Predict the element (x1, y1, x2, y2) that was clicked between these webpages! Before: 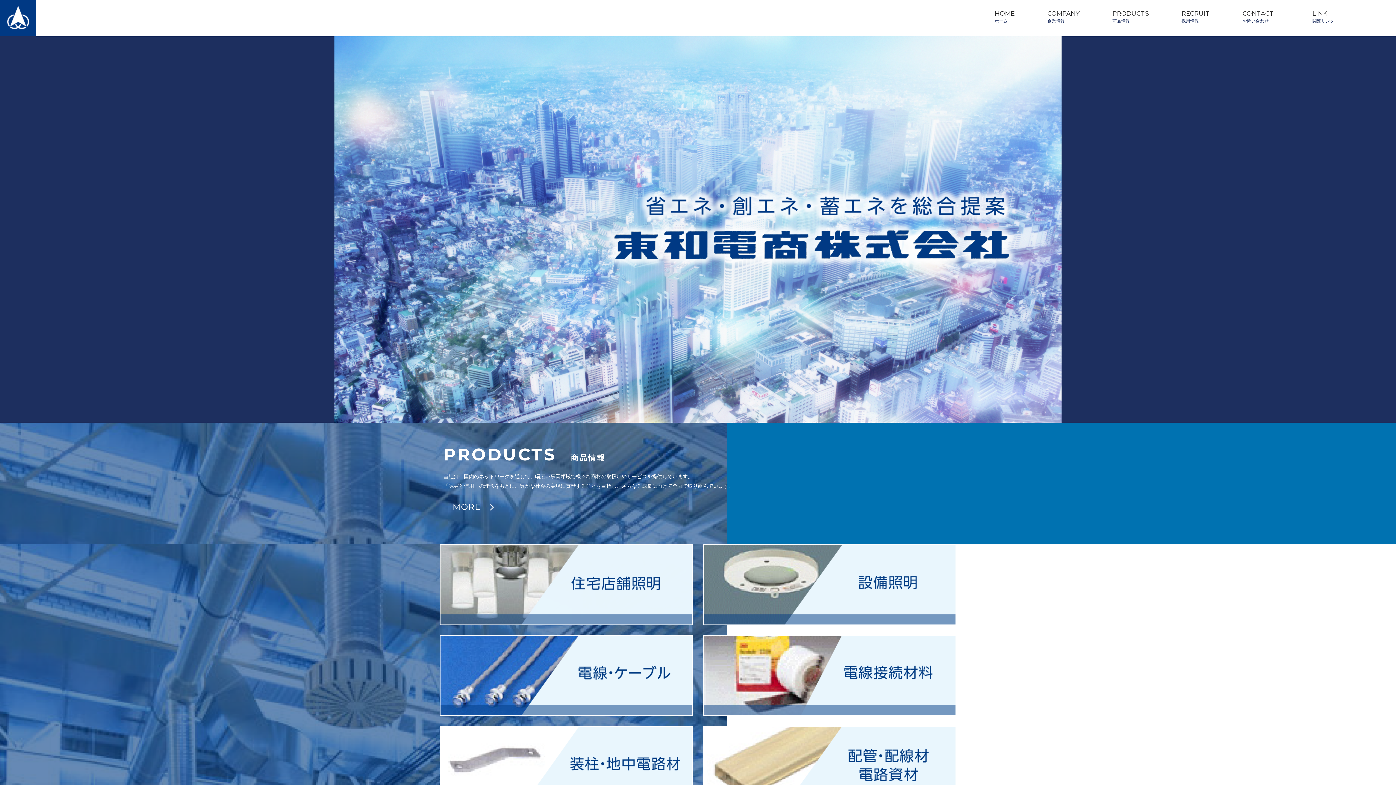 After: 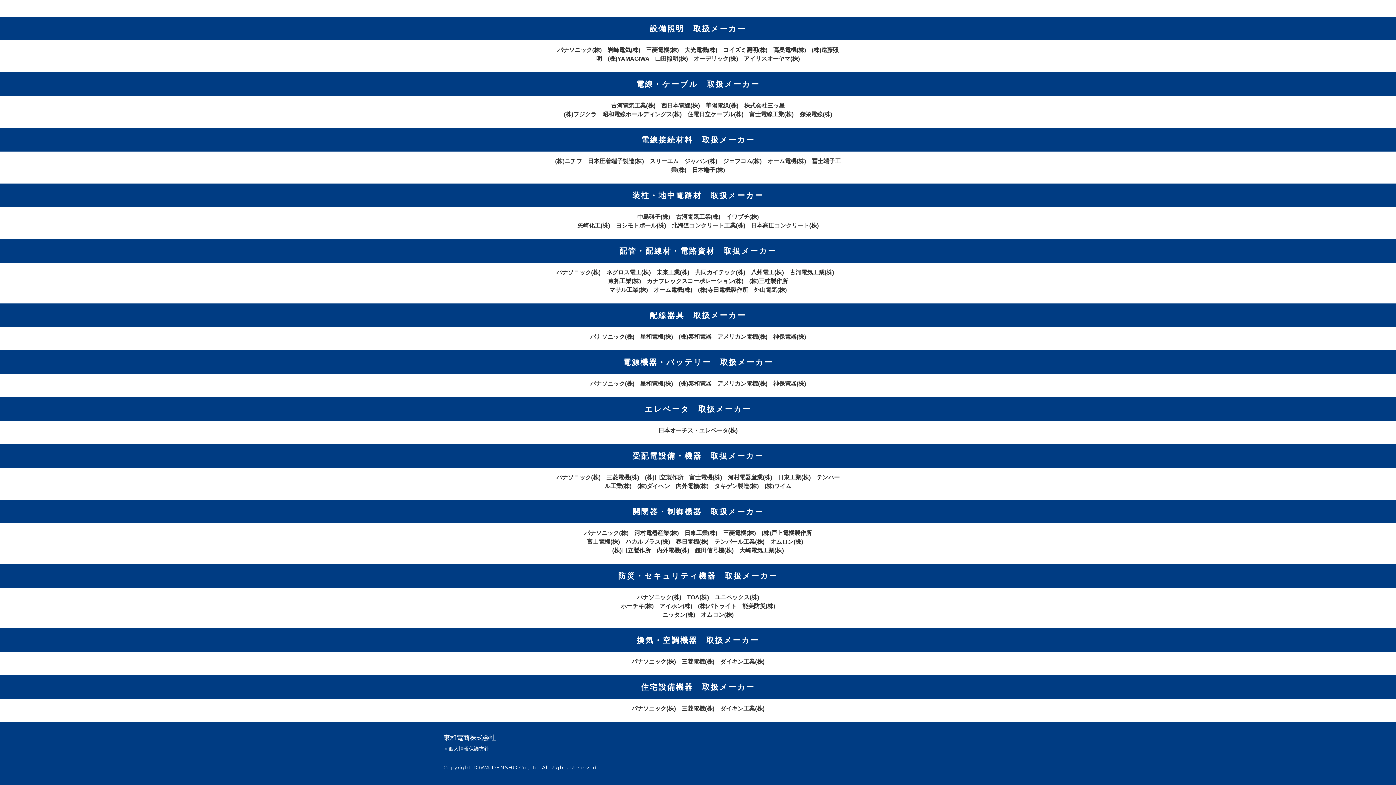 Action: bbox: (440, 763, 693, 769)